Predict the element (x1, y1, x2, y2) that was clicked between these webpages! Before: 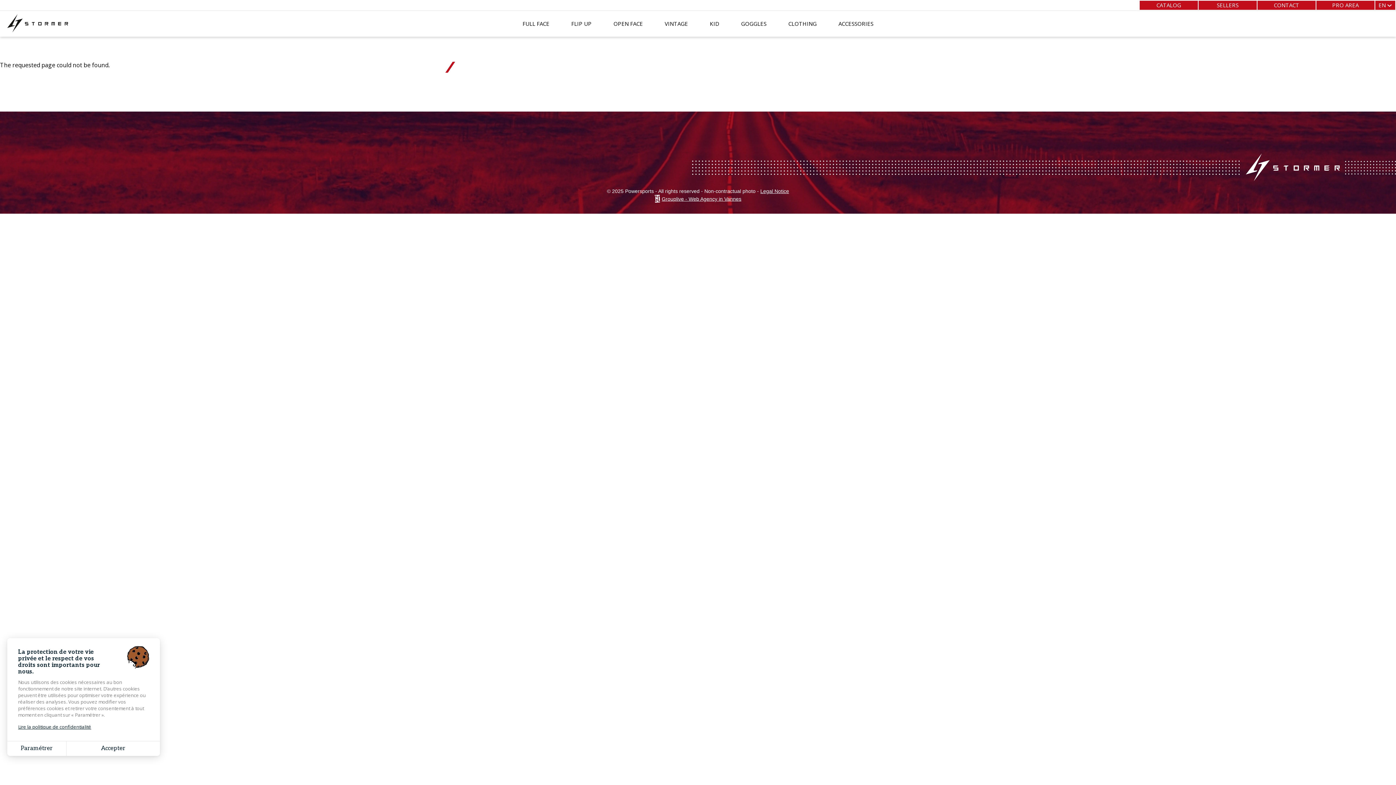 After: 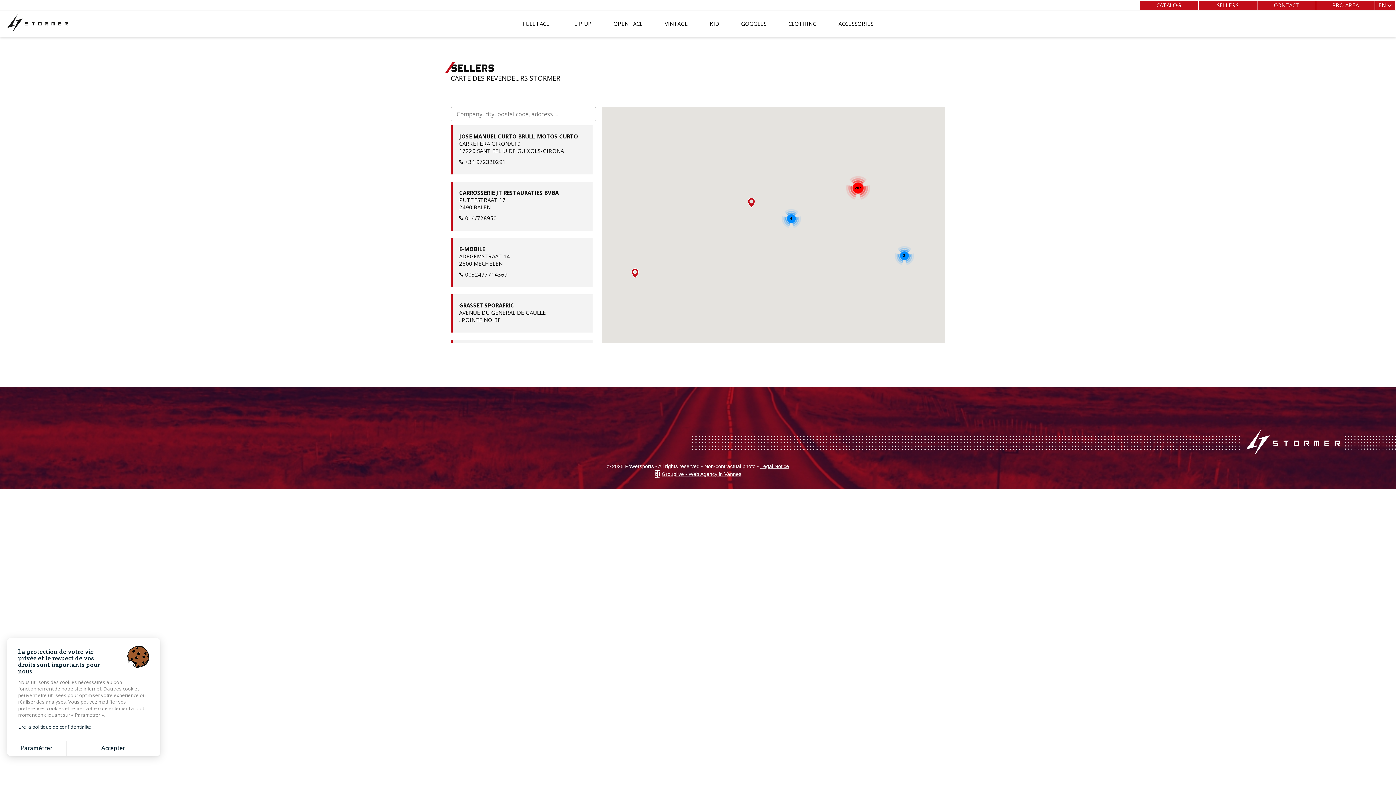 Action: label: SELLERS bbox: (1198, 0, 1257, 9)